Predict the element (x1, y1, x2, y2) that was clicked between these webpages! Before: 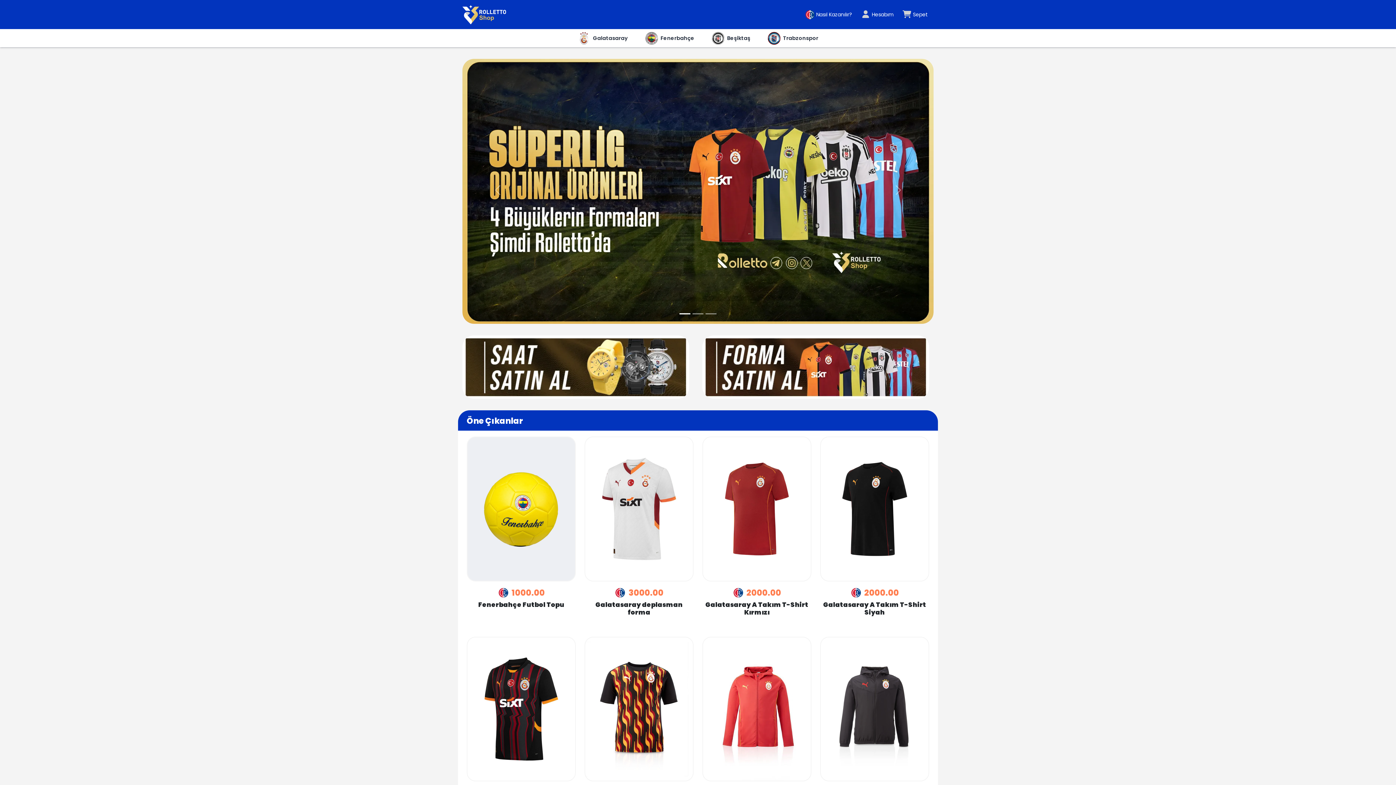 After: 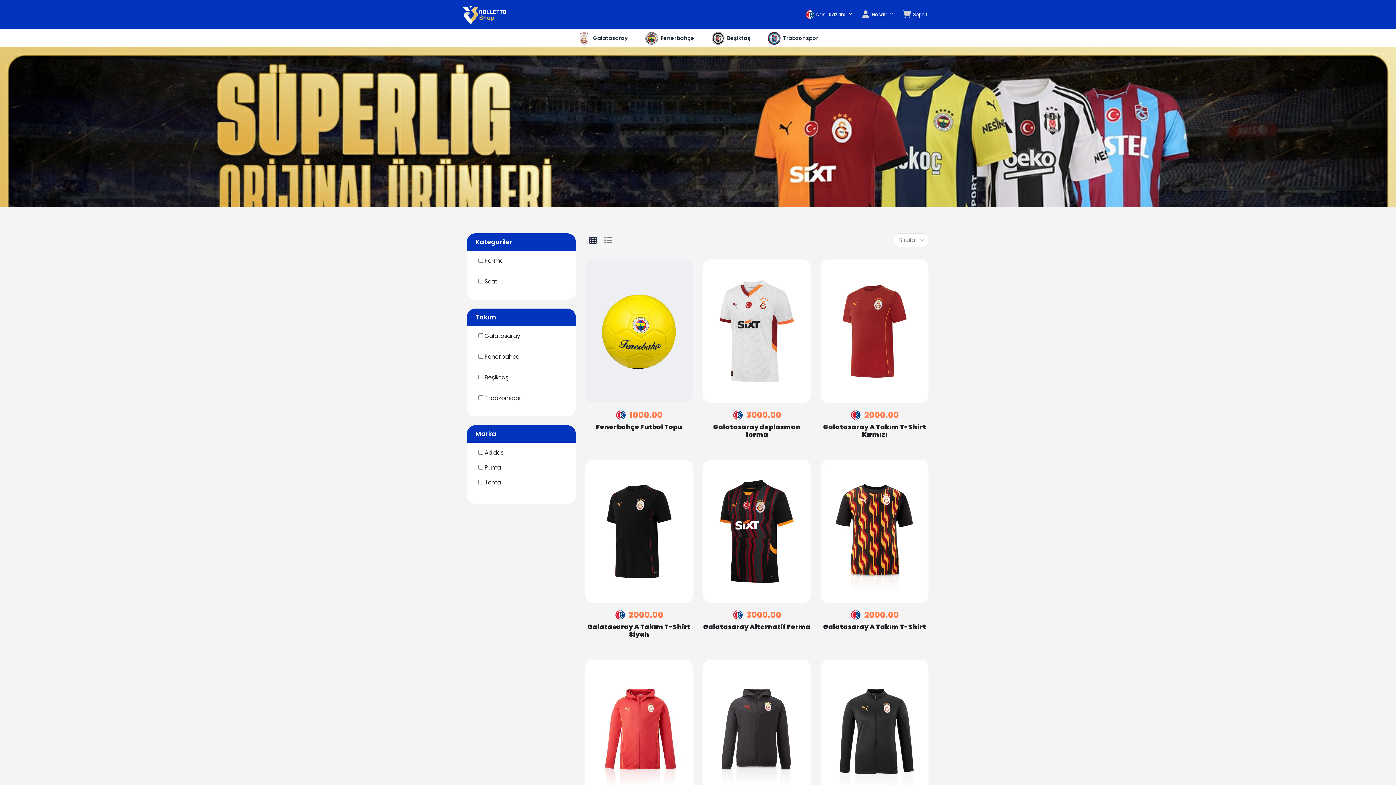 Action: bbox: (702, 361, 929, 369)